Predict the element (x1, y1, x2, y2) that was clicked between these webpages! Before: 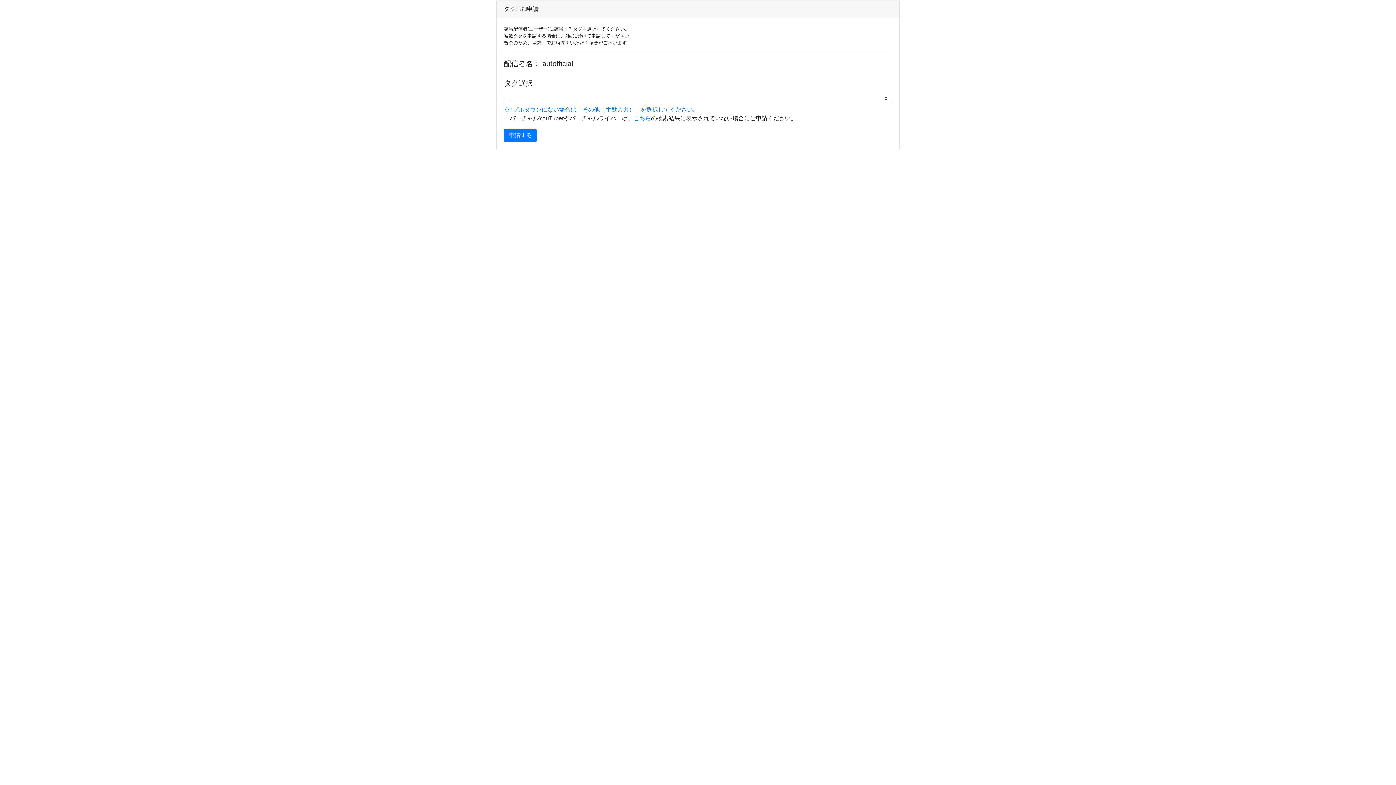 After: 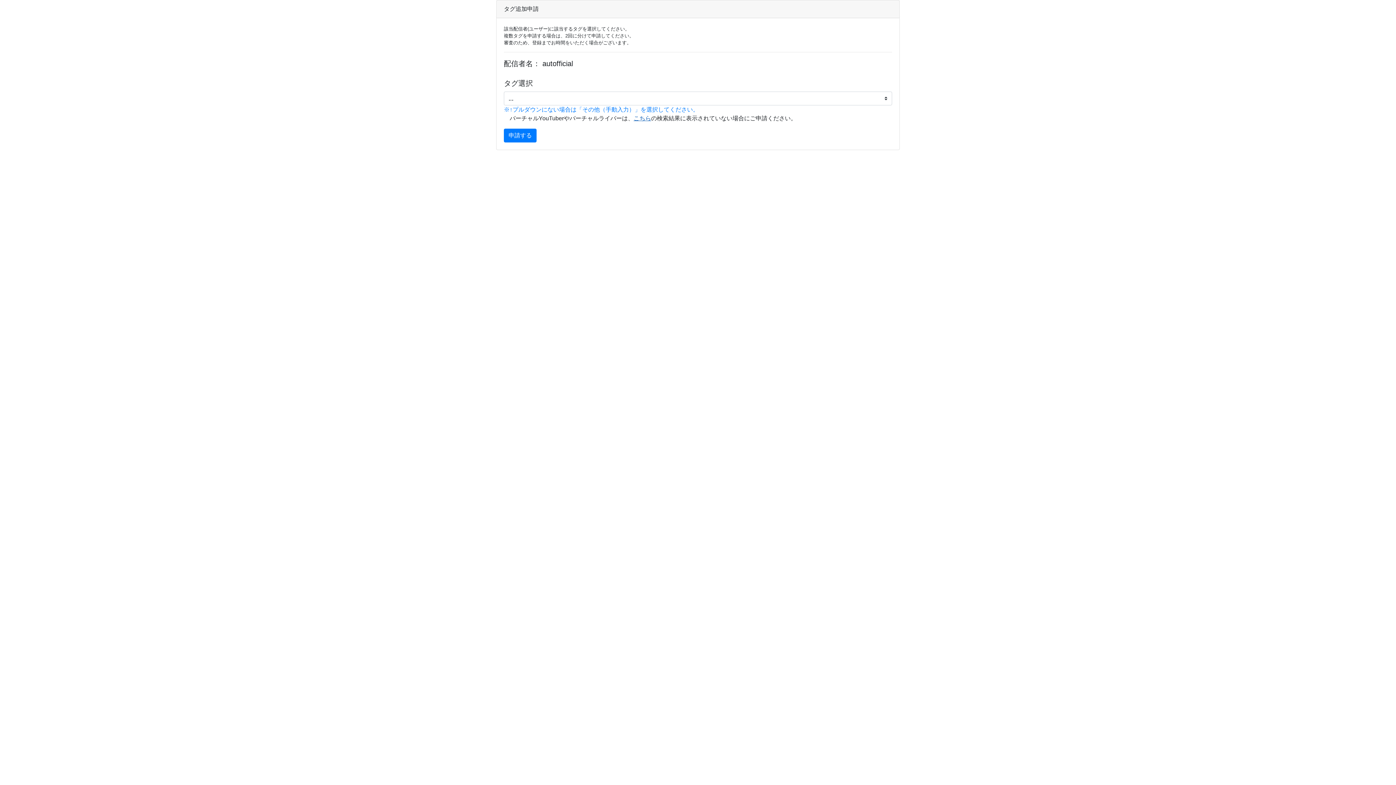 Action: label: こちら bbox: (633, 115, 651, 121)